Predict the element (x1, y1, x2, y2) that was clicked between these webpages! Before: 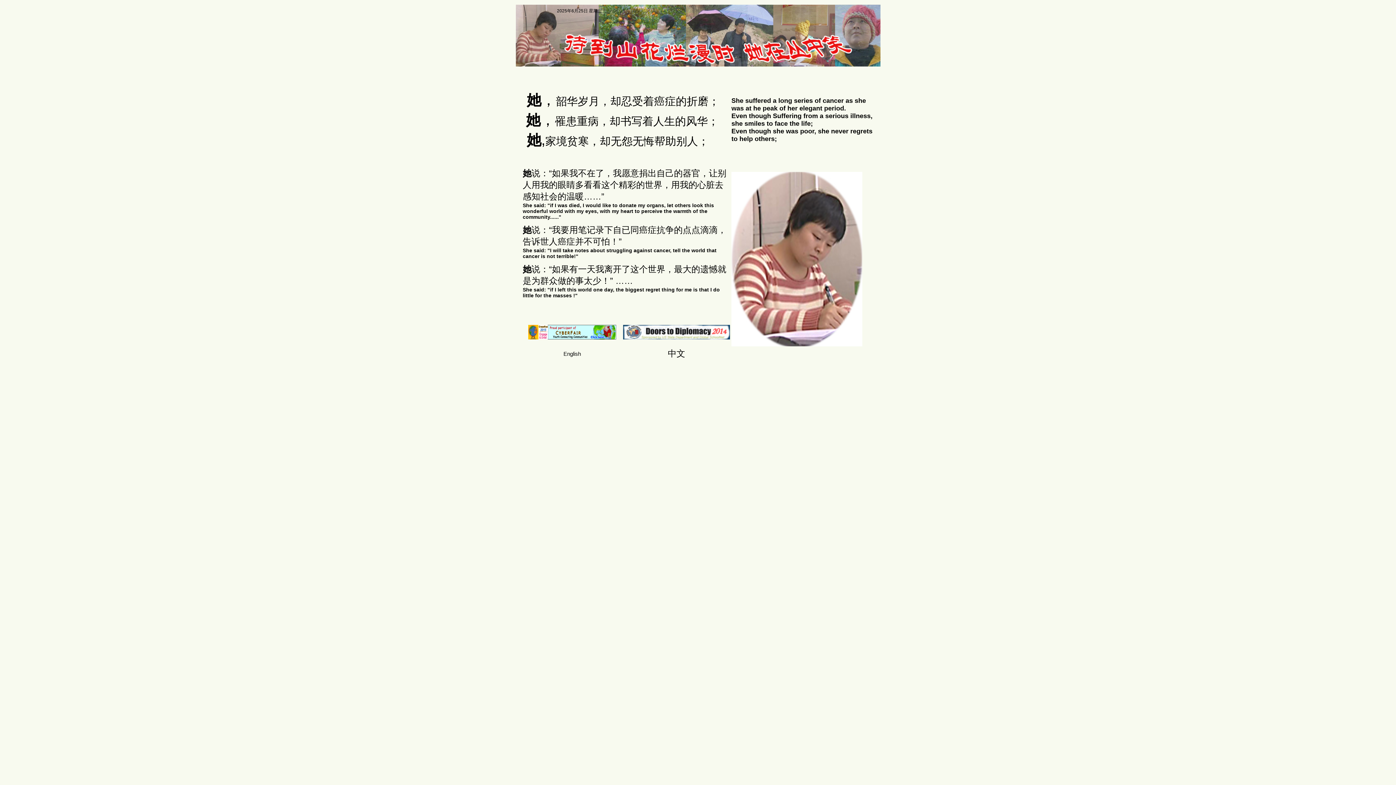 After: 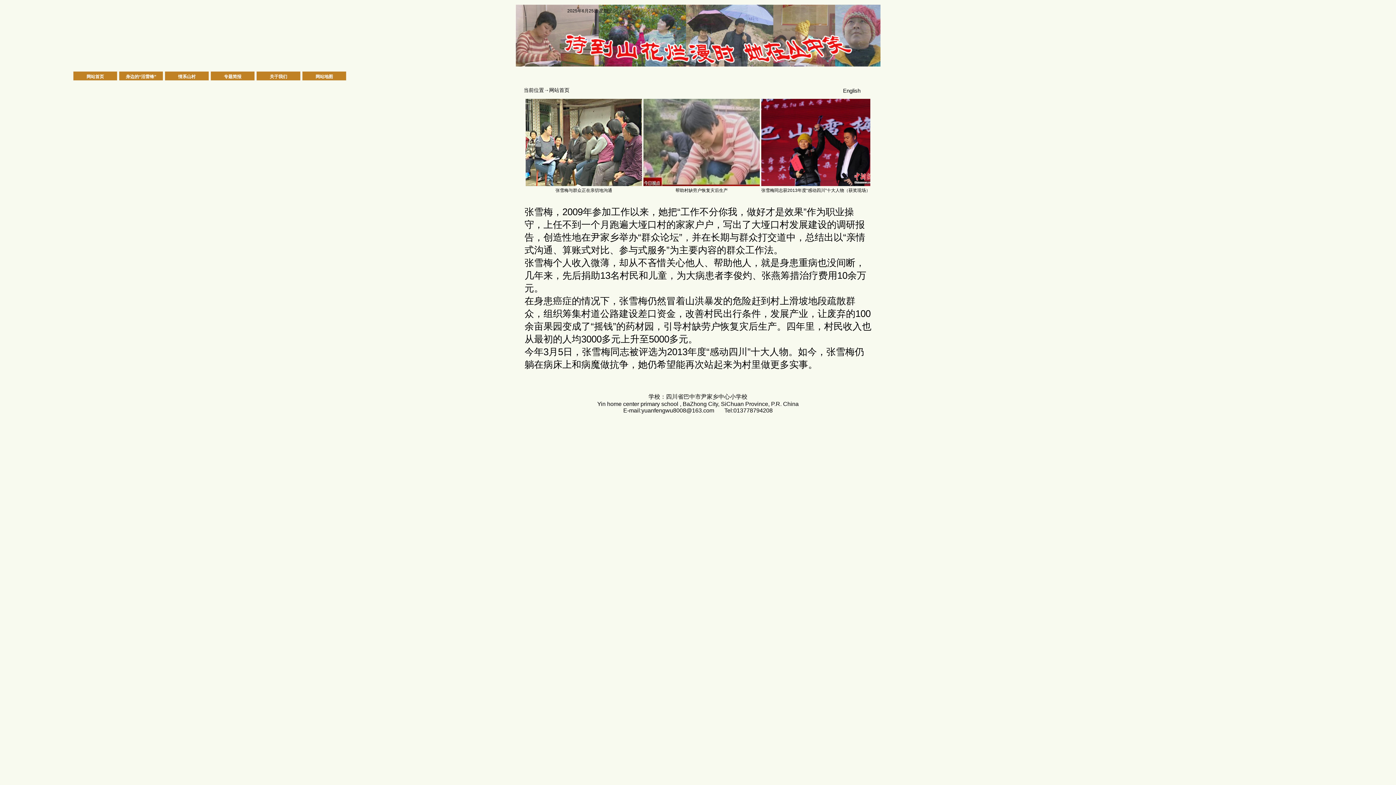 Action: label: 中文 bbox: (668, 348, 685, 358)